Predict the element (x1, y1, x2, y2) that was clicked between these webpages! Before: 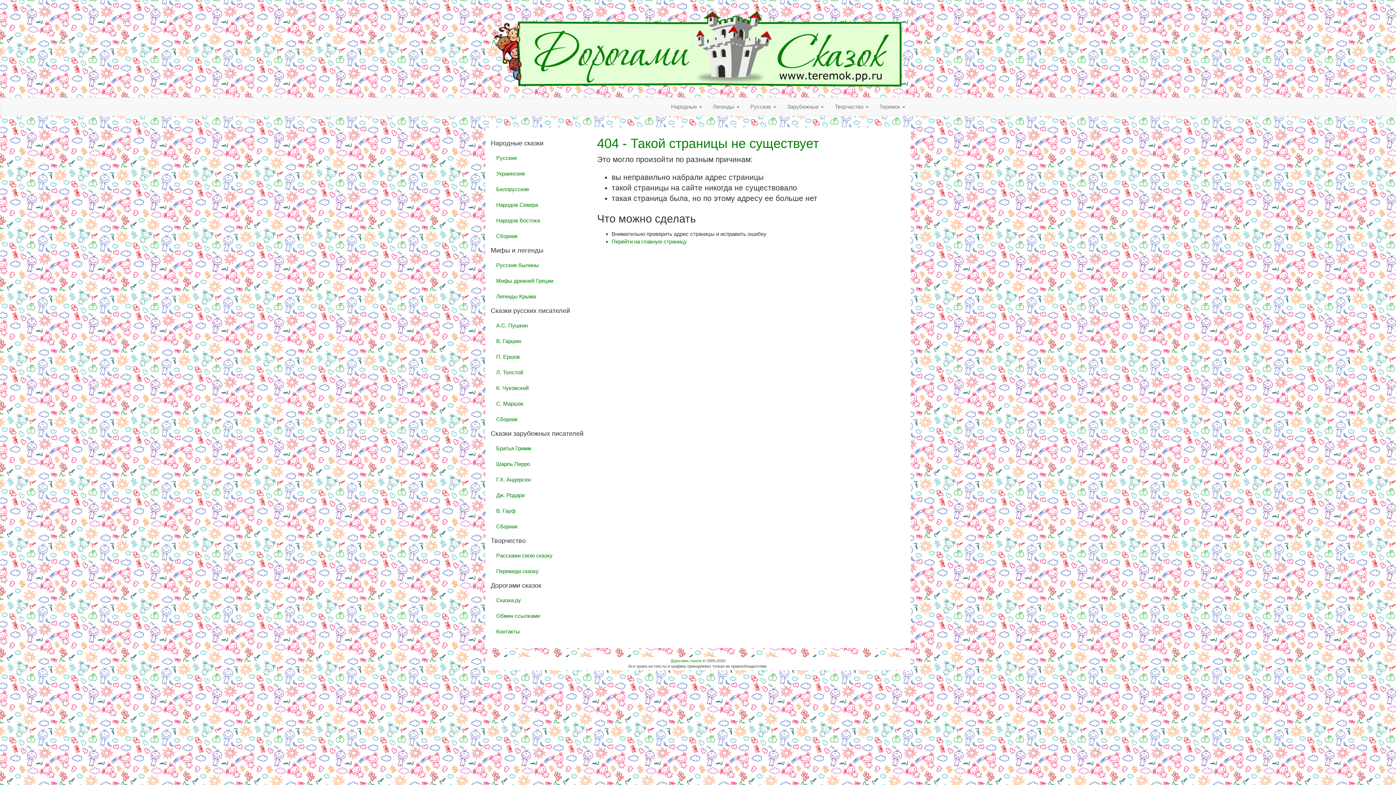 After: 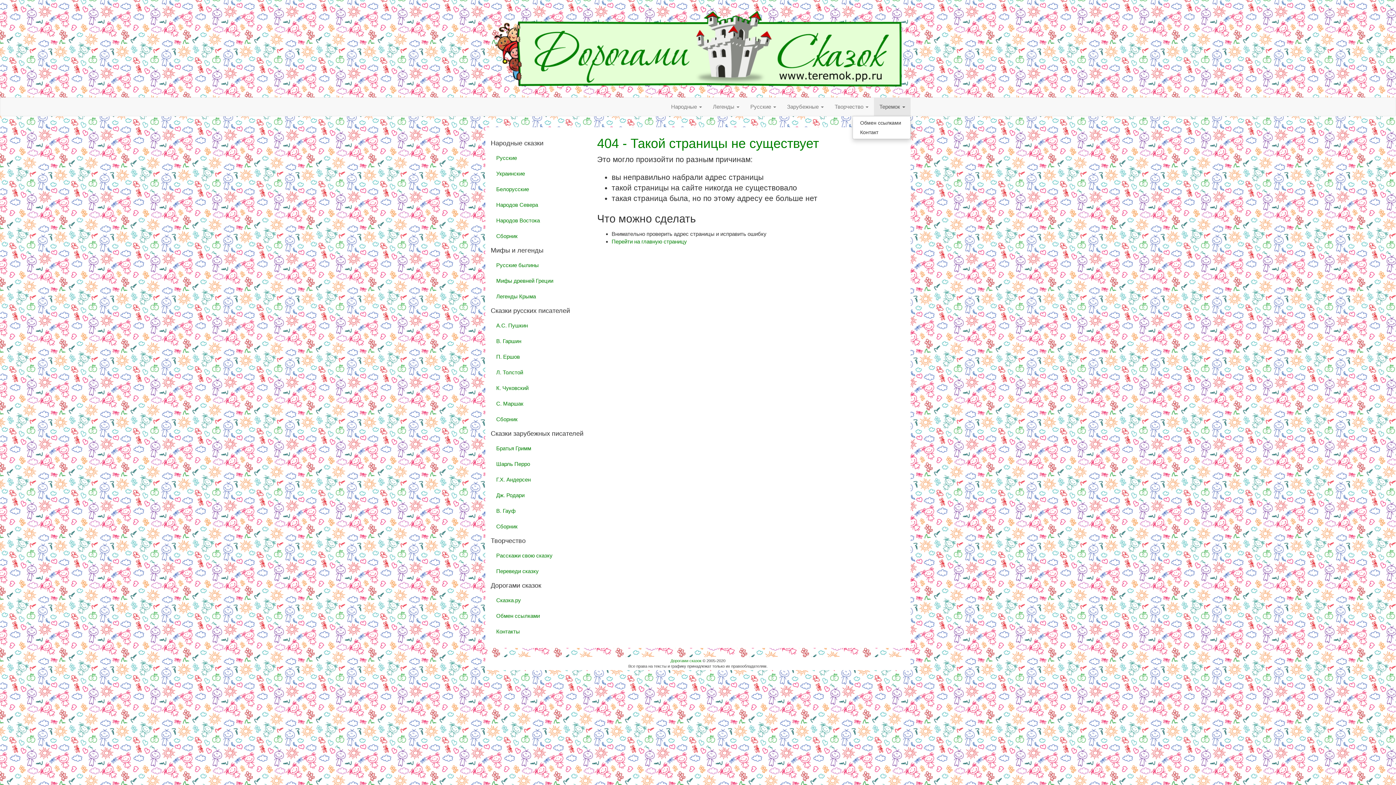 Action: bbox: (874, 97, 910, 116) label: Теремок 